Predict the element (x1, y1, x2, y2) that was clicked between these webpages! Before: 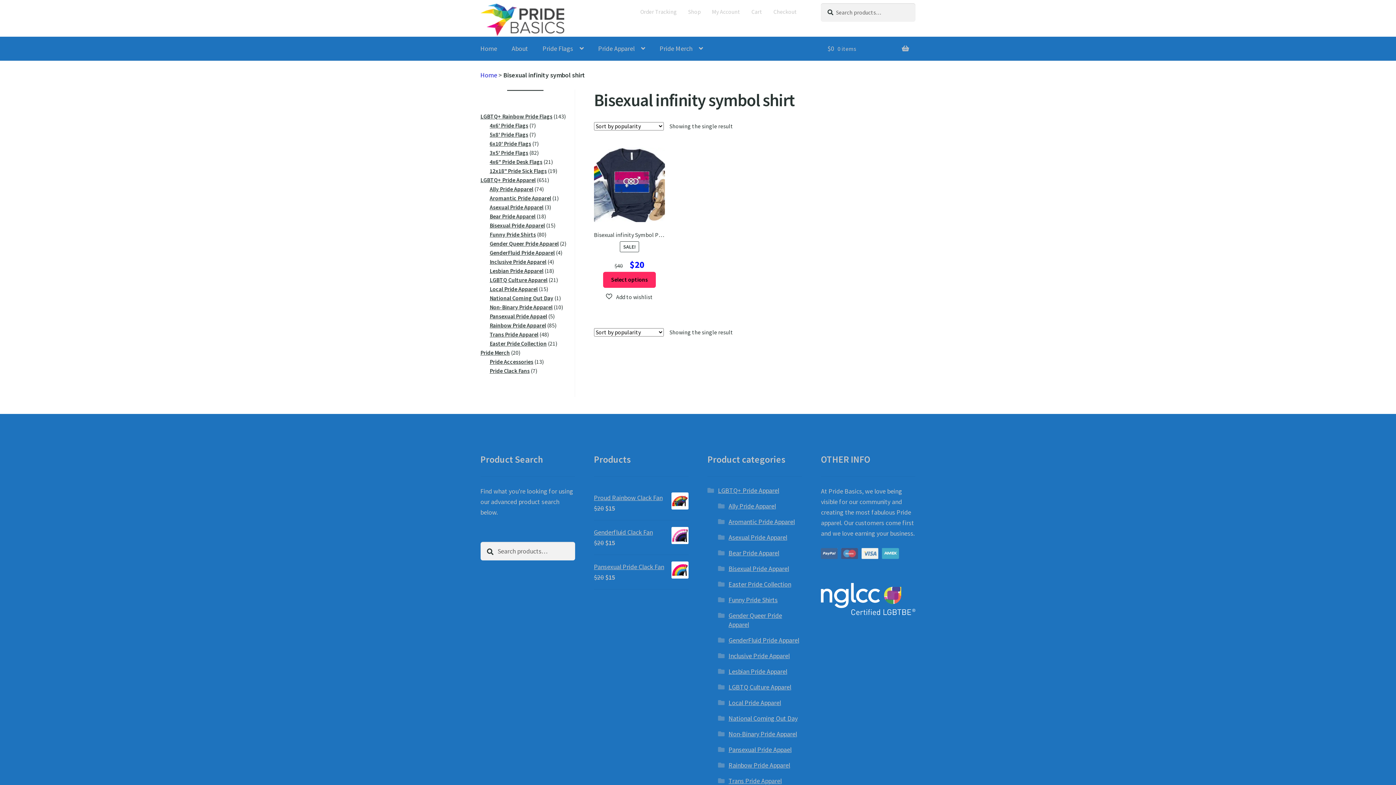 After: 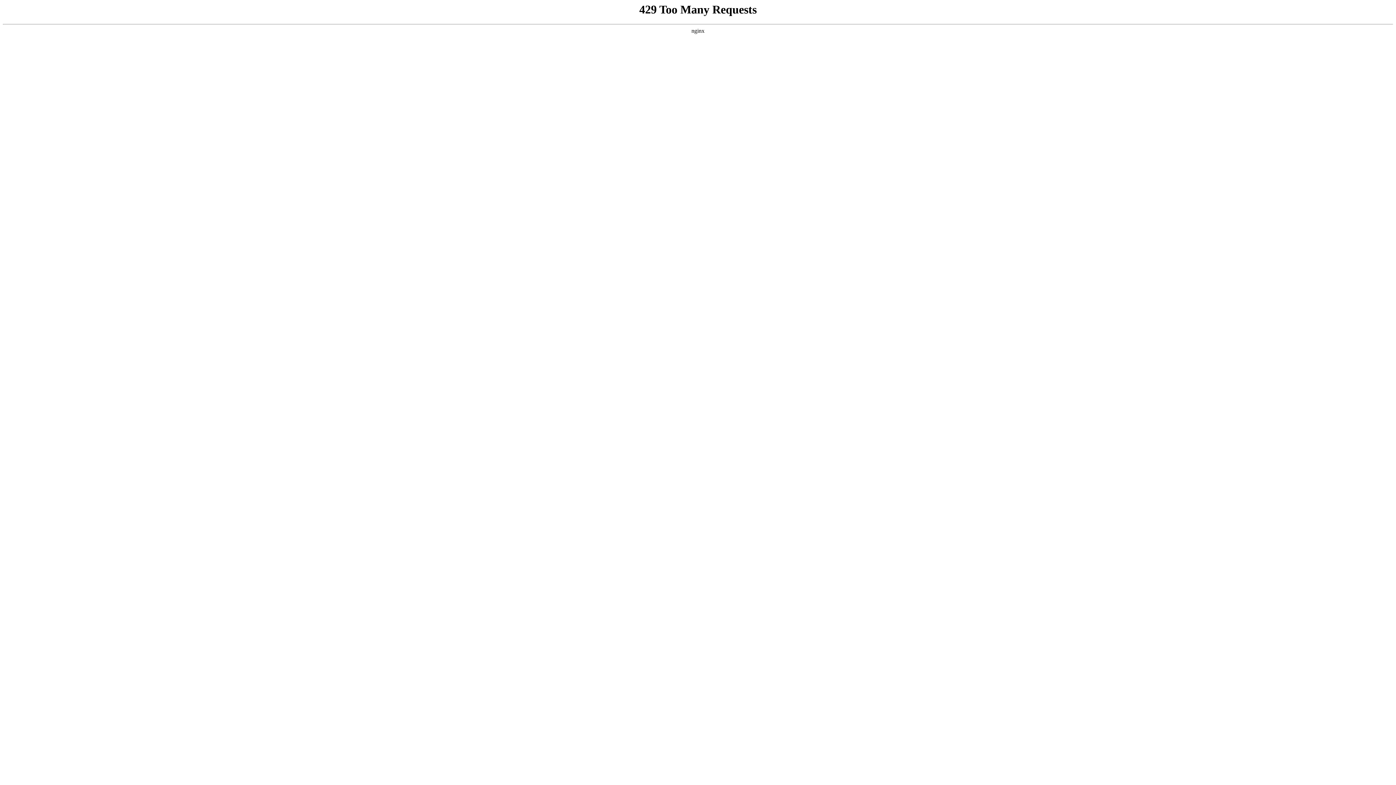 Action: bbox: (489, 149, 528, 156) label: 3x5' Pride Flags